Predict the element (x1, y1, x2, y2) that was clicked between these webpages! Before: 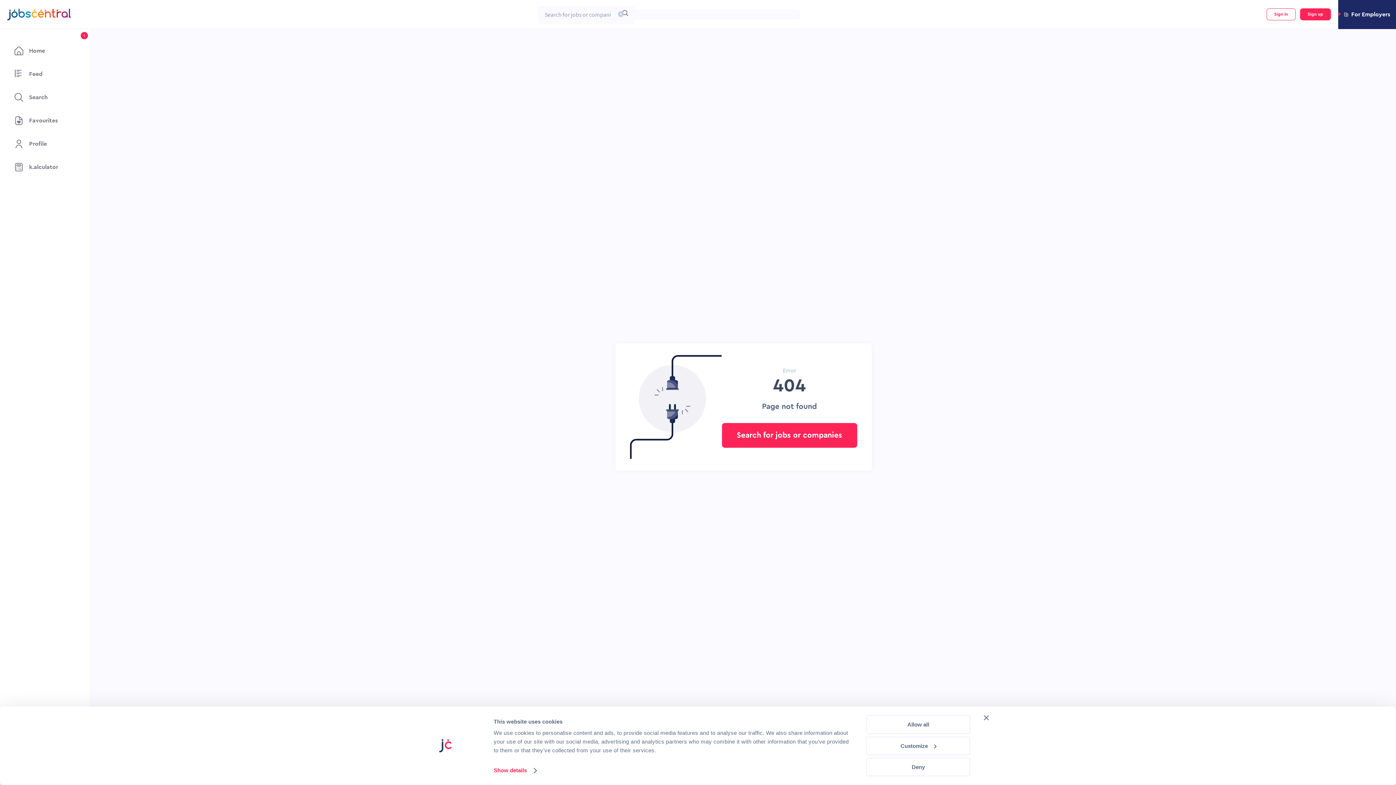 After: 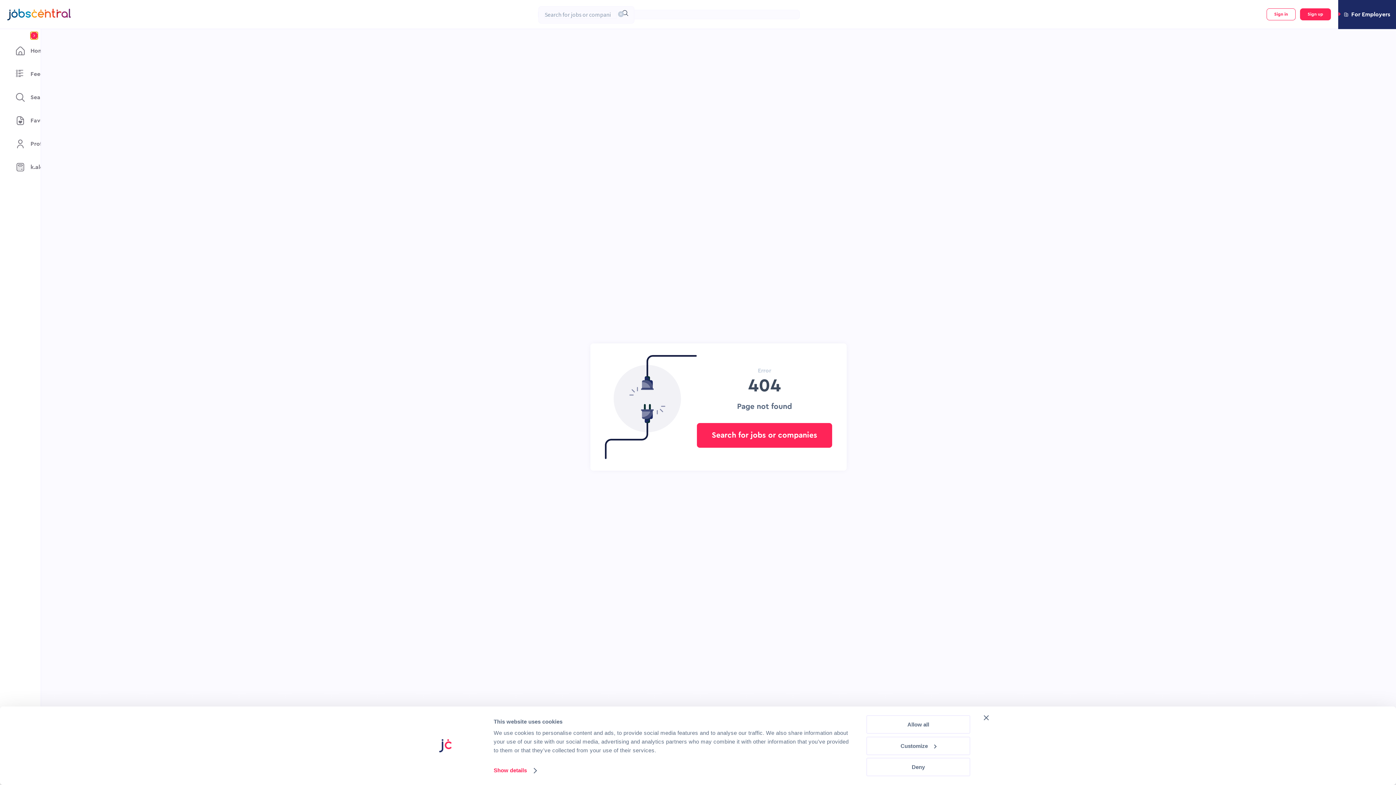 Action: bbox: (80, 32, 88, 39)